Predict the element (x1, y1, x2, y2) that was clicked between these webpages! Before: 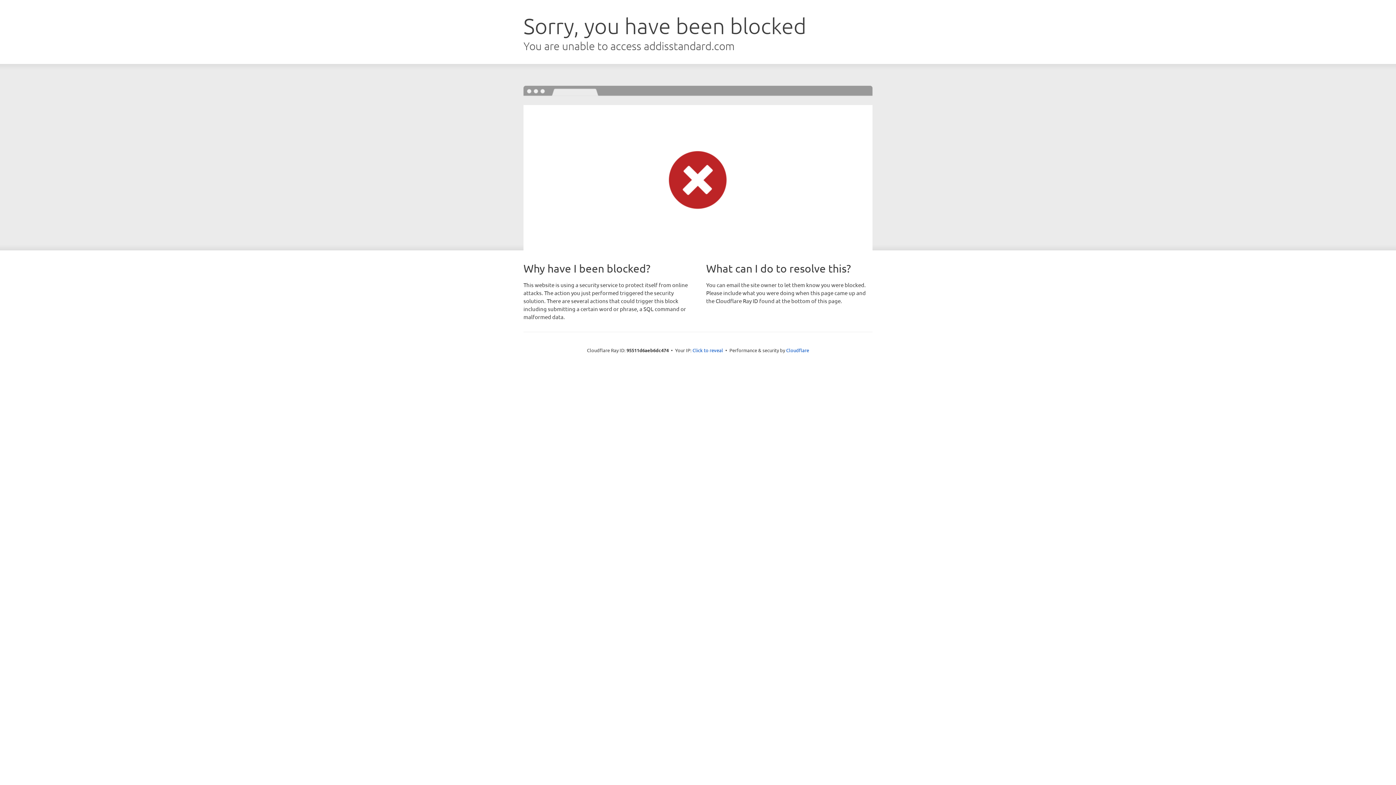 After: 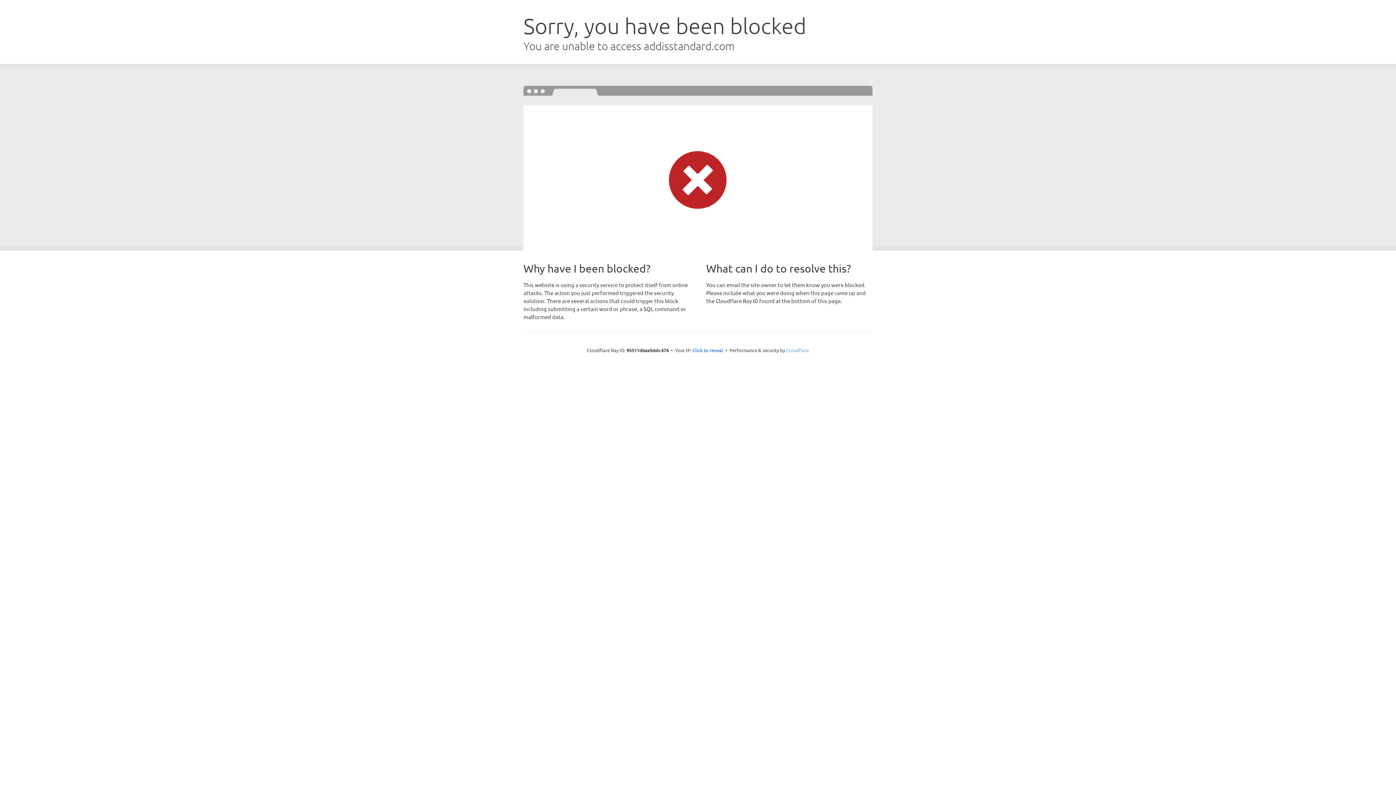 Action: label: Cloudflare bbox: (786, 347, 809, 353)